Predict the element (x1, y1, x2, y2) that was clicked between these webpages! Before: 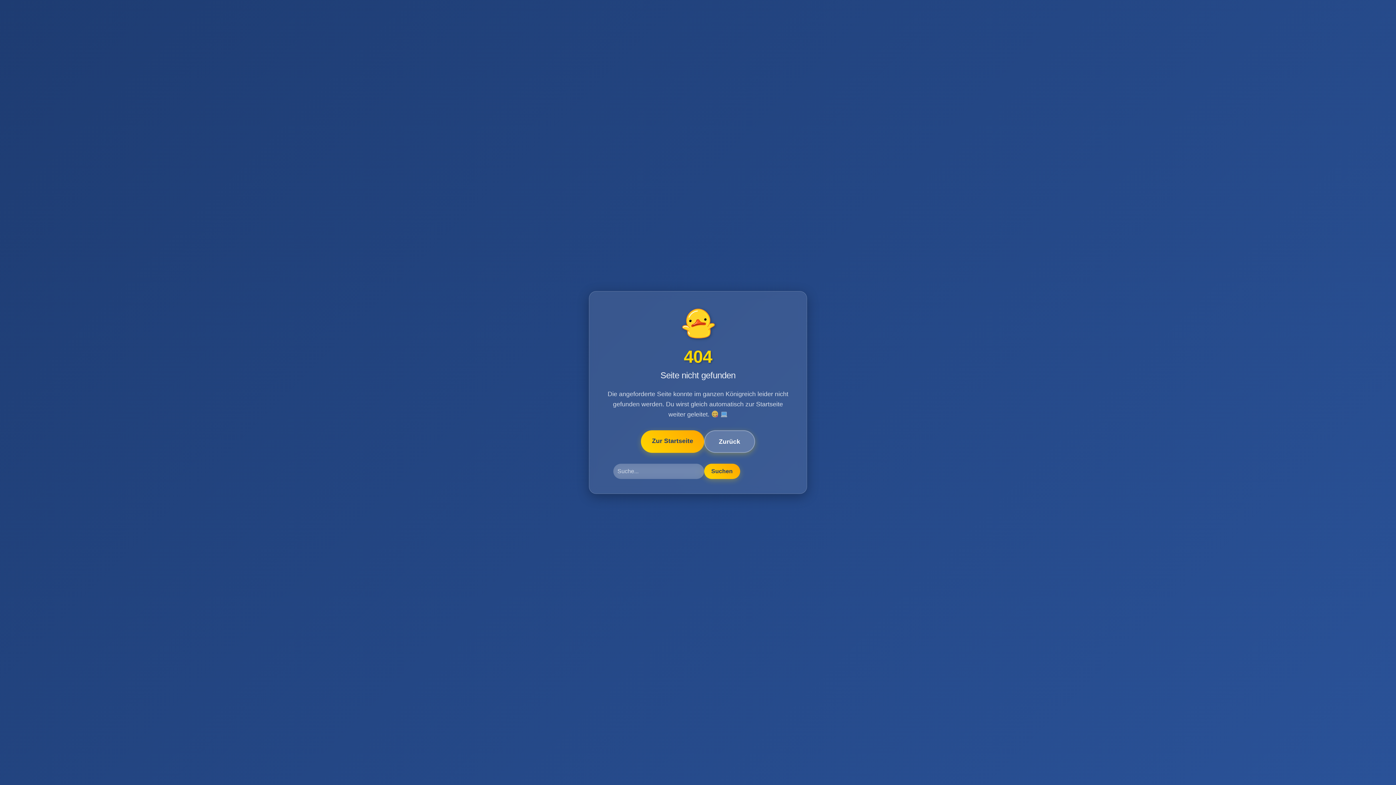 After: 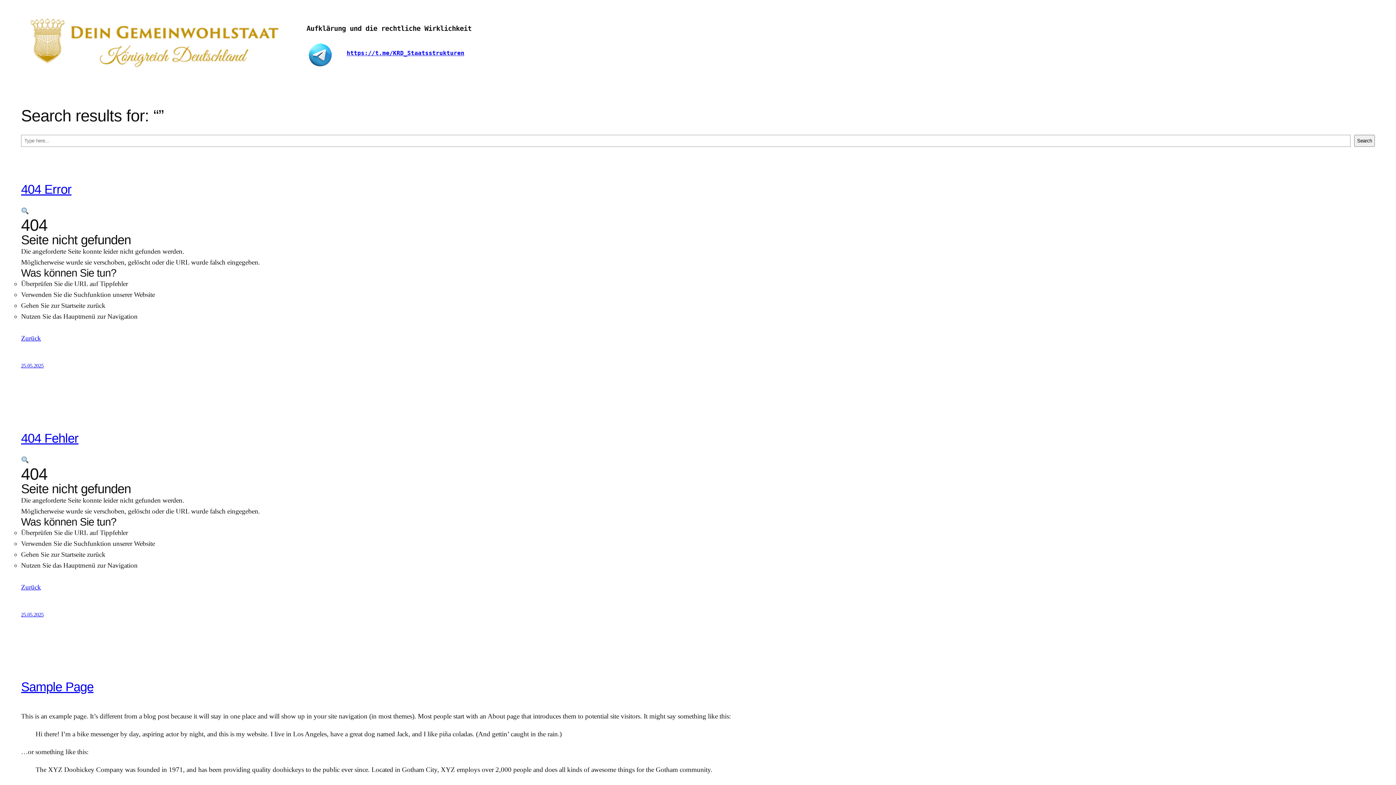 Action: label: Suchen bbox: (704, 464, 740, 479)